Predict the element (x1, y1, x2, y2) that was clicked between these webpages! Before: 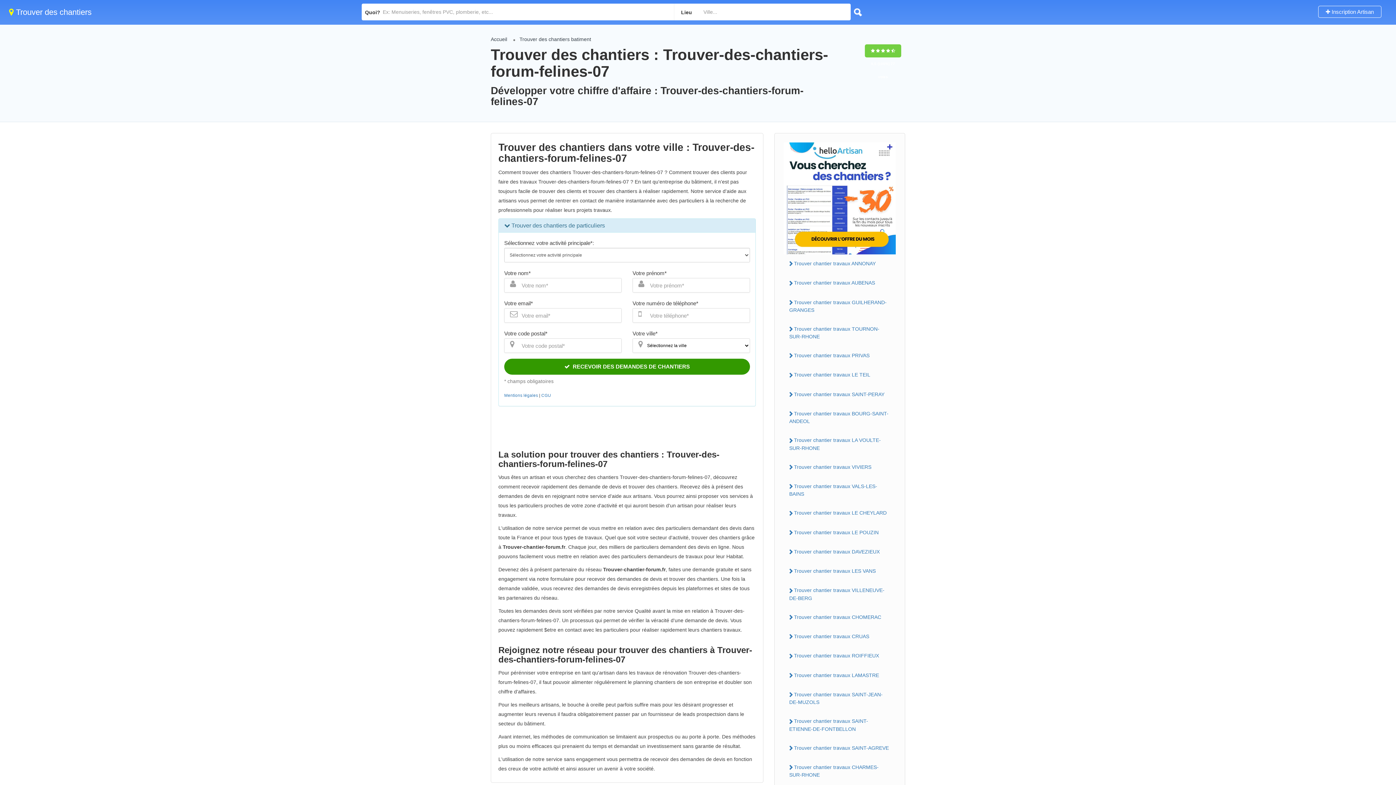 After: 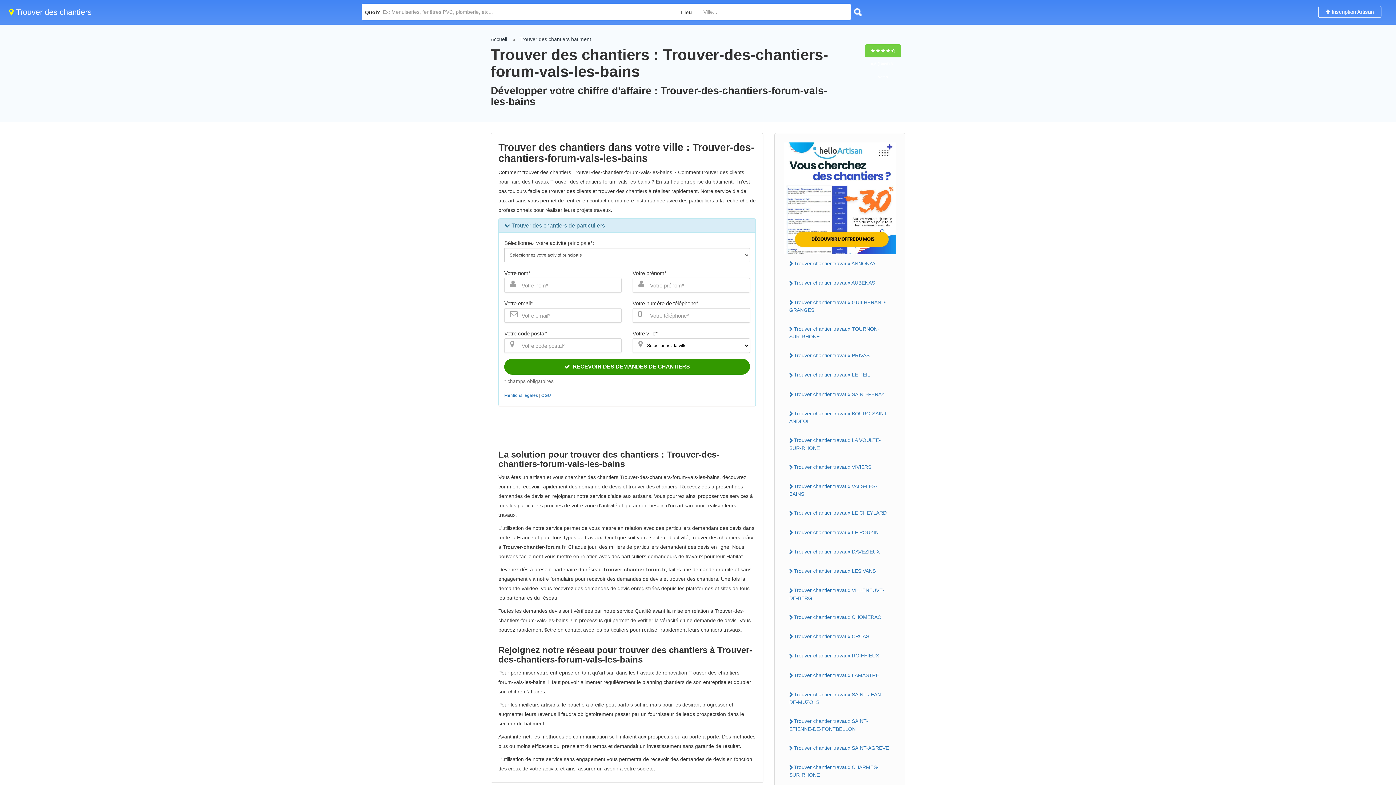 Action: bbox: (784, 481, 896, 499) label: Trouver chantier travaux VALS-LES-BAINS